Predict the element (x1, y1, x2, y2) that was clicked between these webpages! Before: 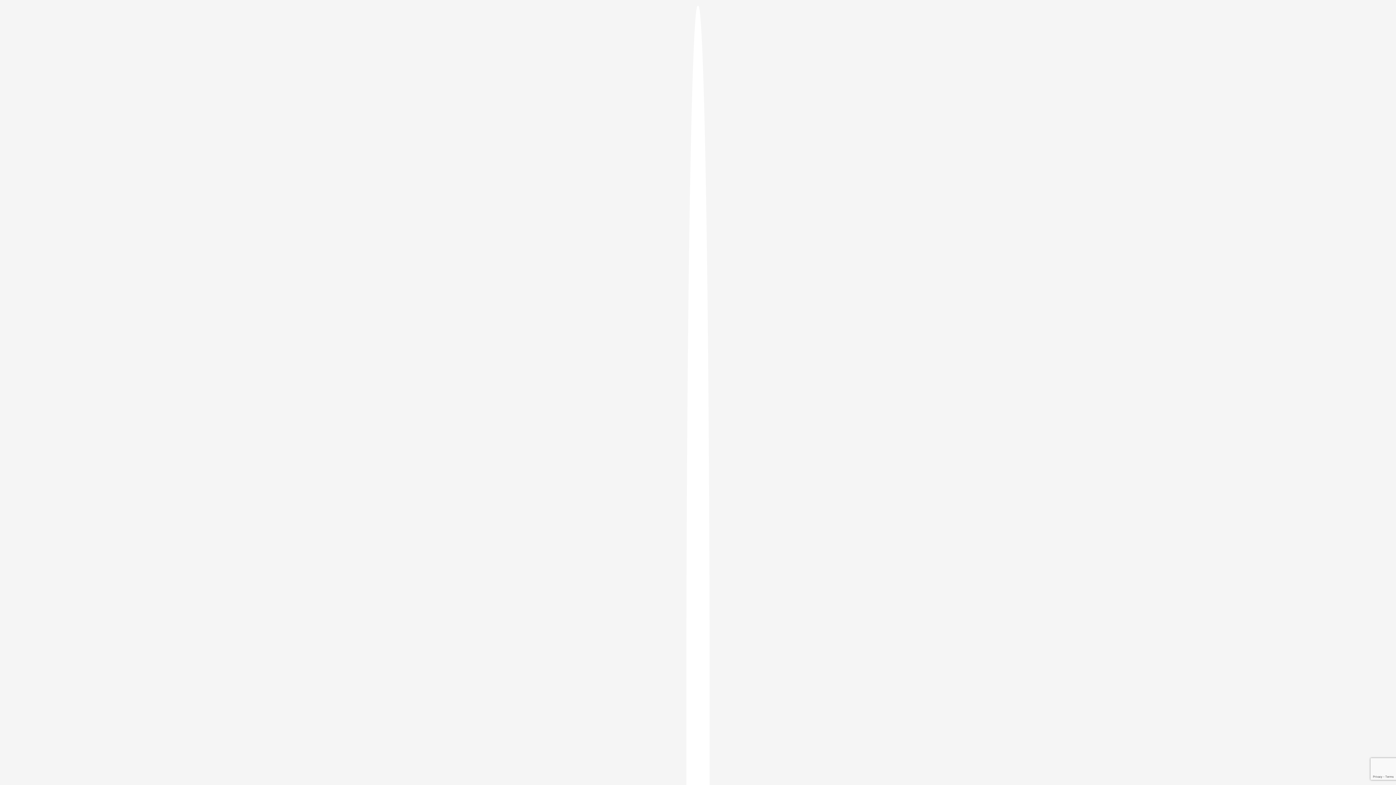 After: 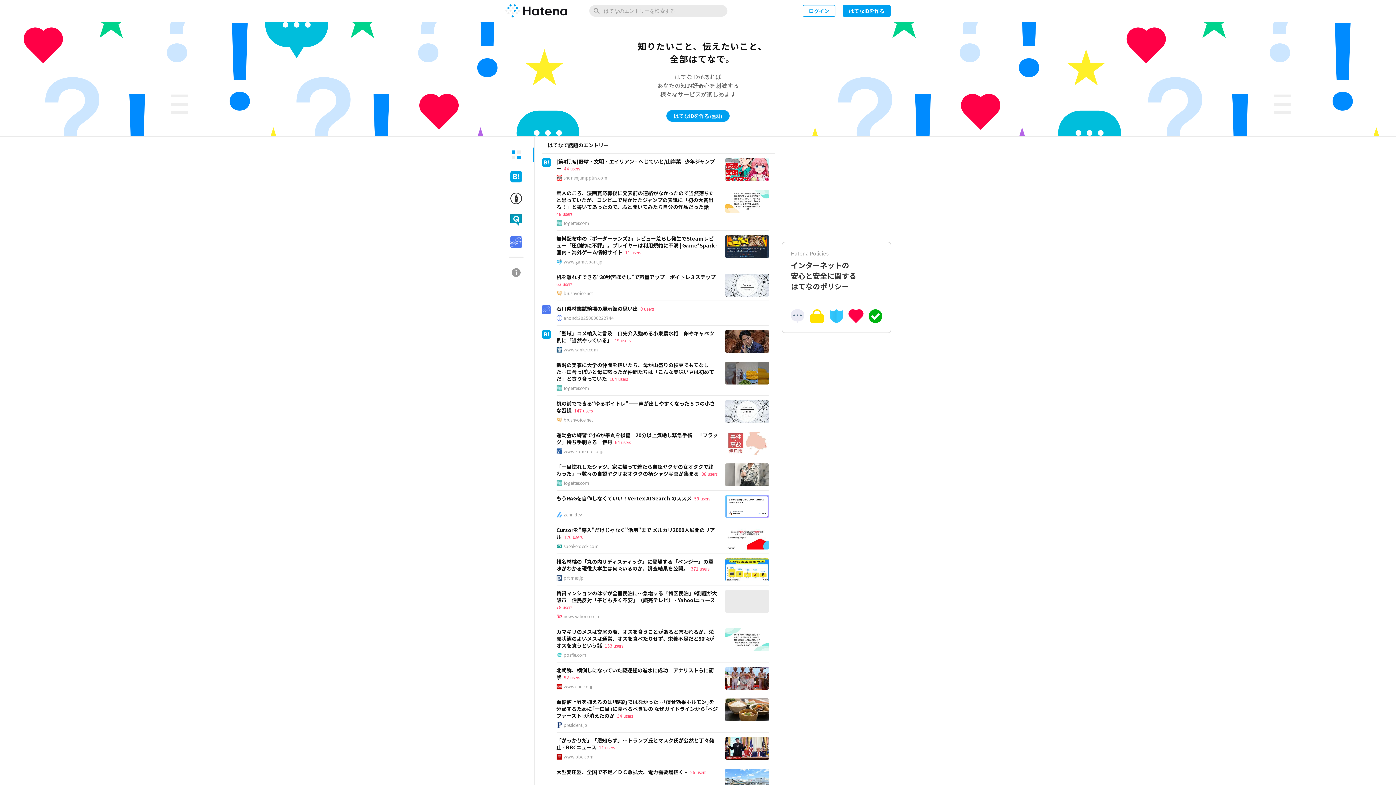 Action: bbox: (686, 5, 709, 1405)